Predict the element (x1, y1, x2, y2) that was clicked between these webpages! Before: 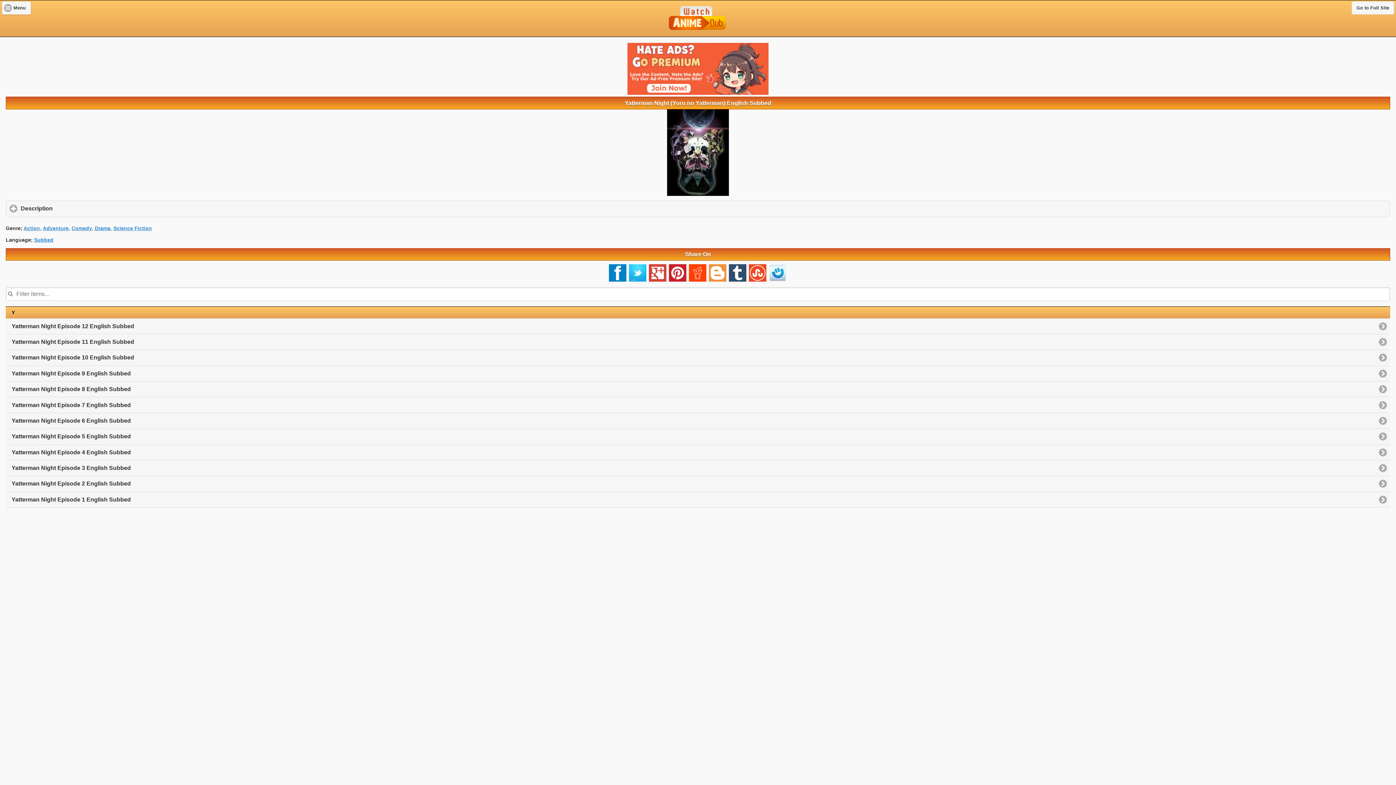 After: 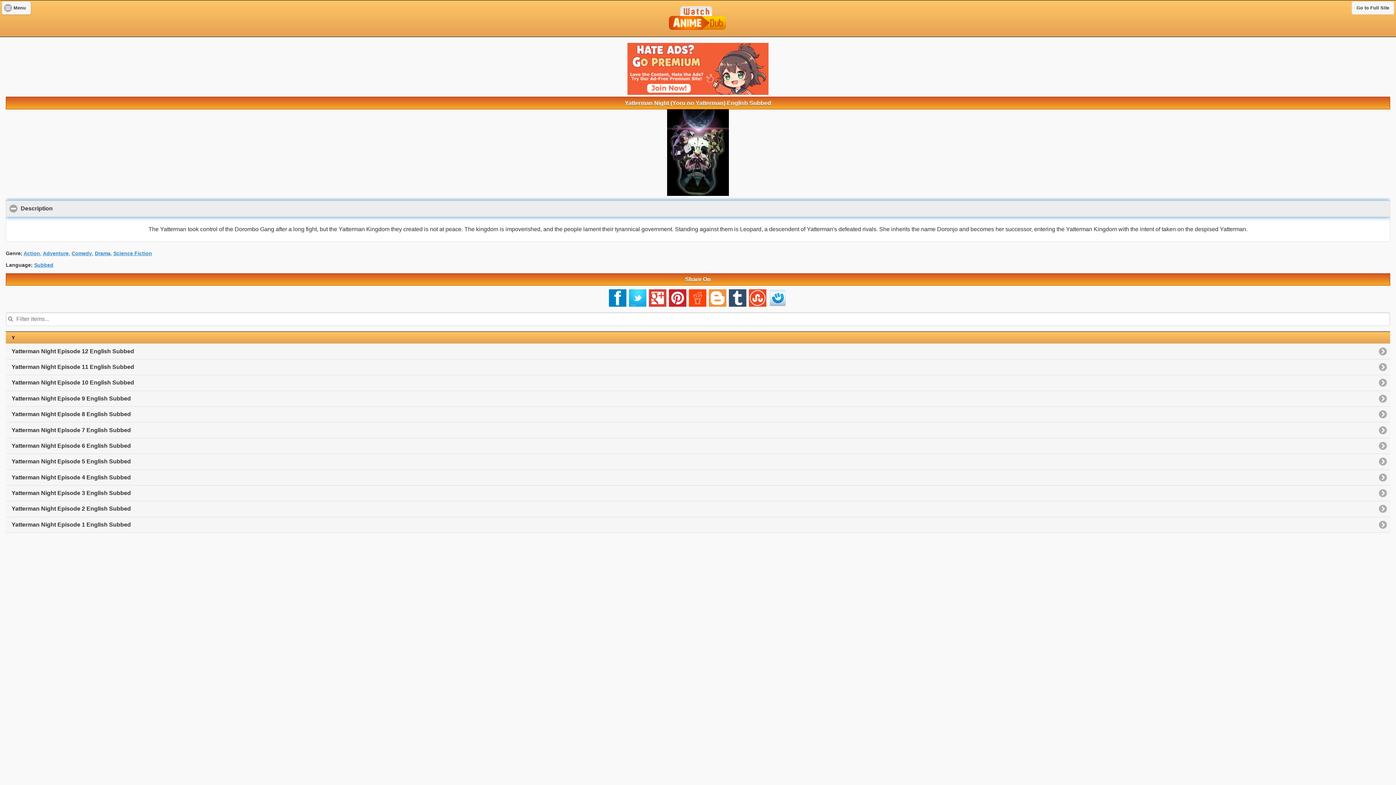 Action: label: Description
click to expand contents bbox: (5, 200, 1390, 216)